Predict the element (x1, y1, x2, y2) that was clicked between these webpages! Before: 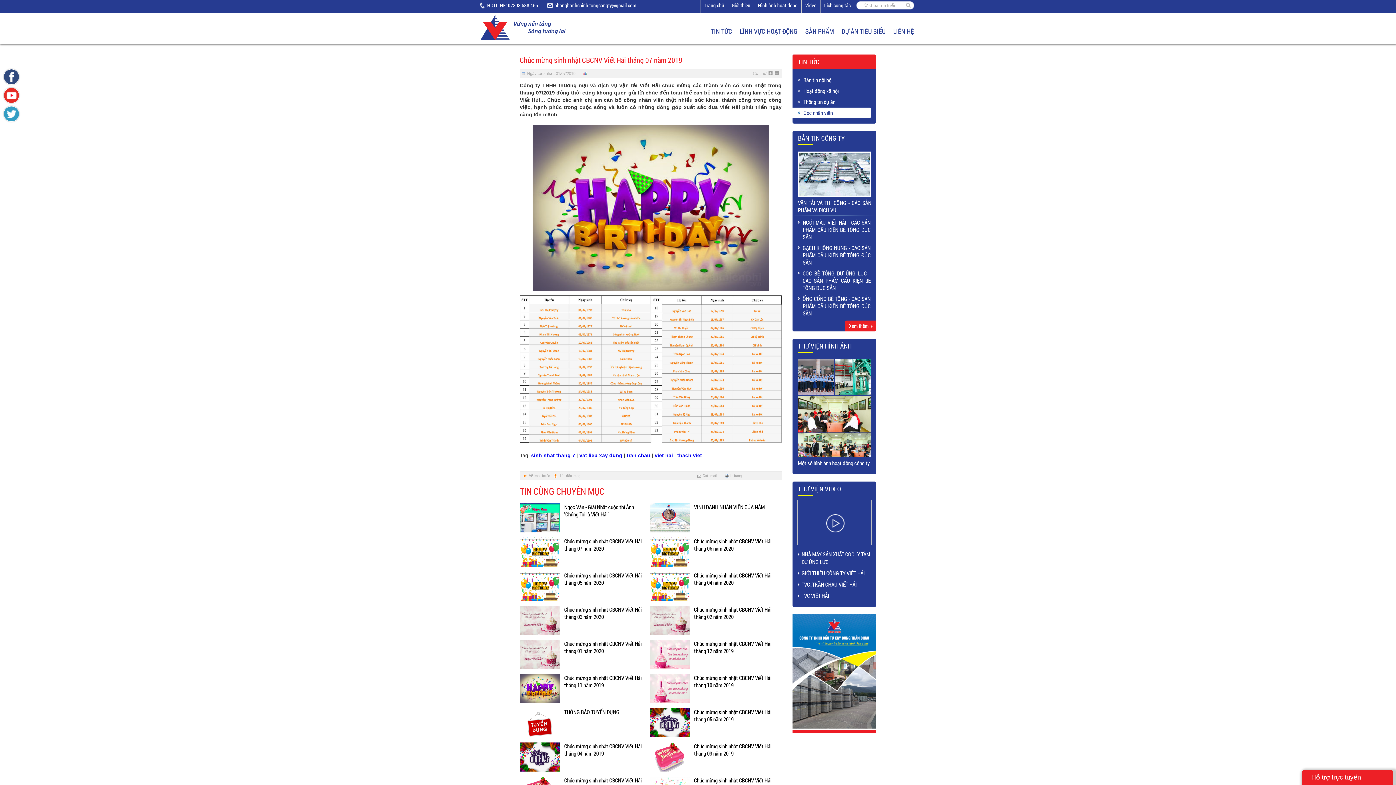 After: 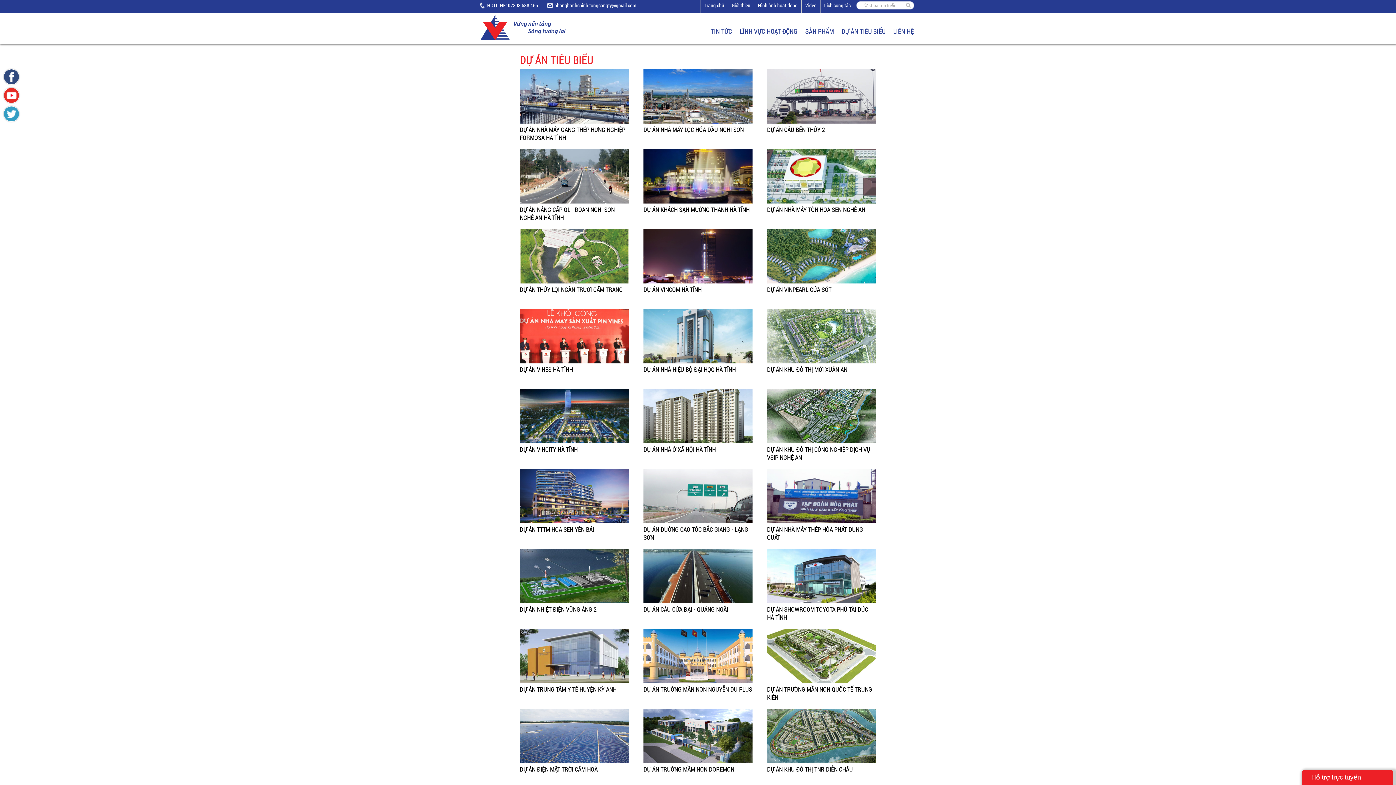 Action: bbox: (841, 13, 885, 42) label: DỰ ÁN TIÊU BIỂU